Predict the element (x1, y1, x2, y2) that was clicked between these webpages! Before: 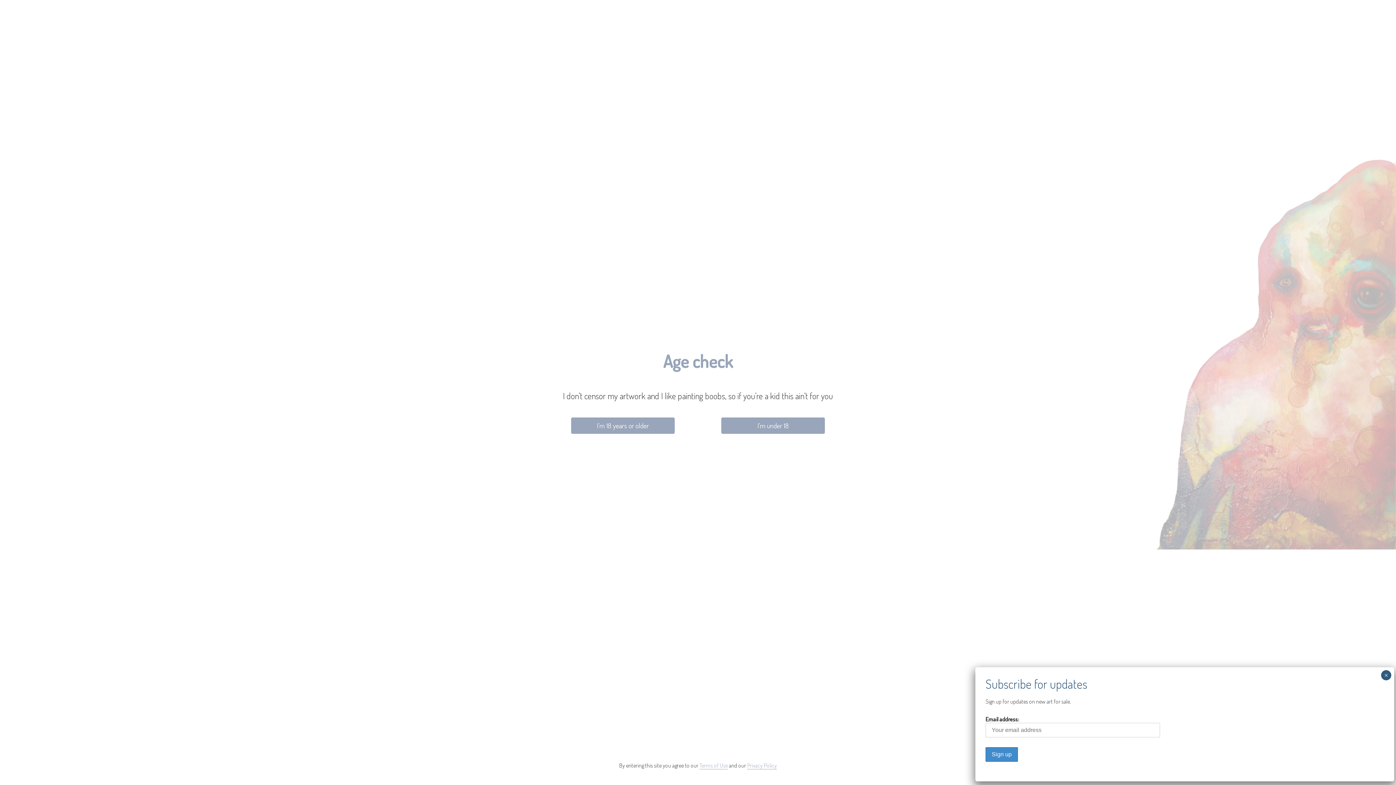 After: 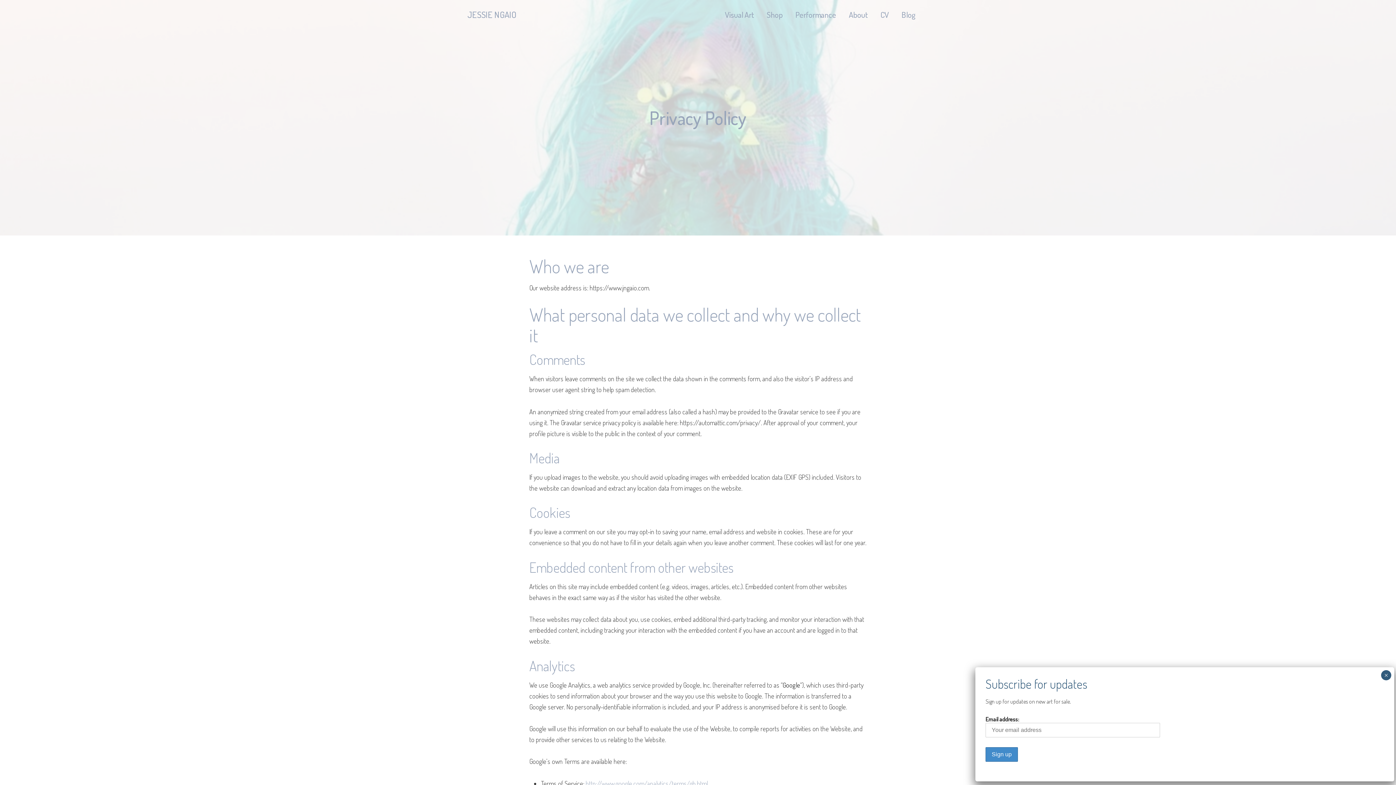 Action: bbox: (747, 762, 777, 769) label: Privacy Policy